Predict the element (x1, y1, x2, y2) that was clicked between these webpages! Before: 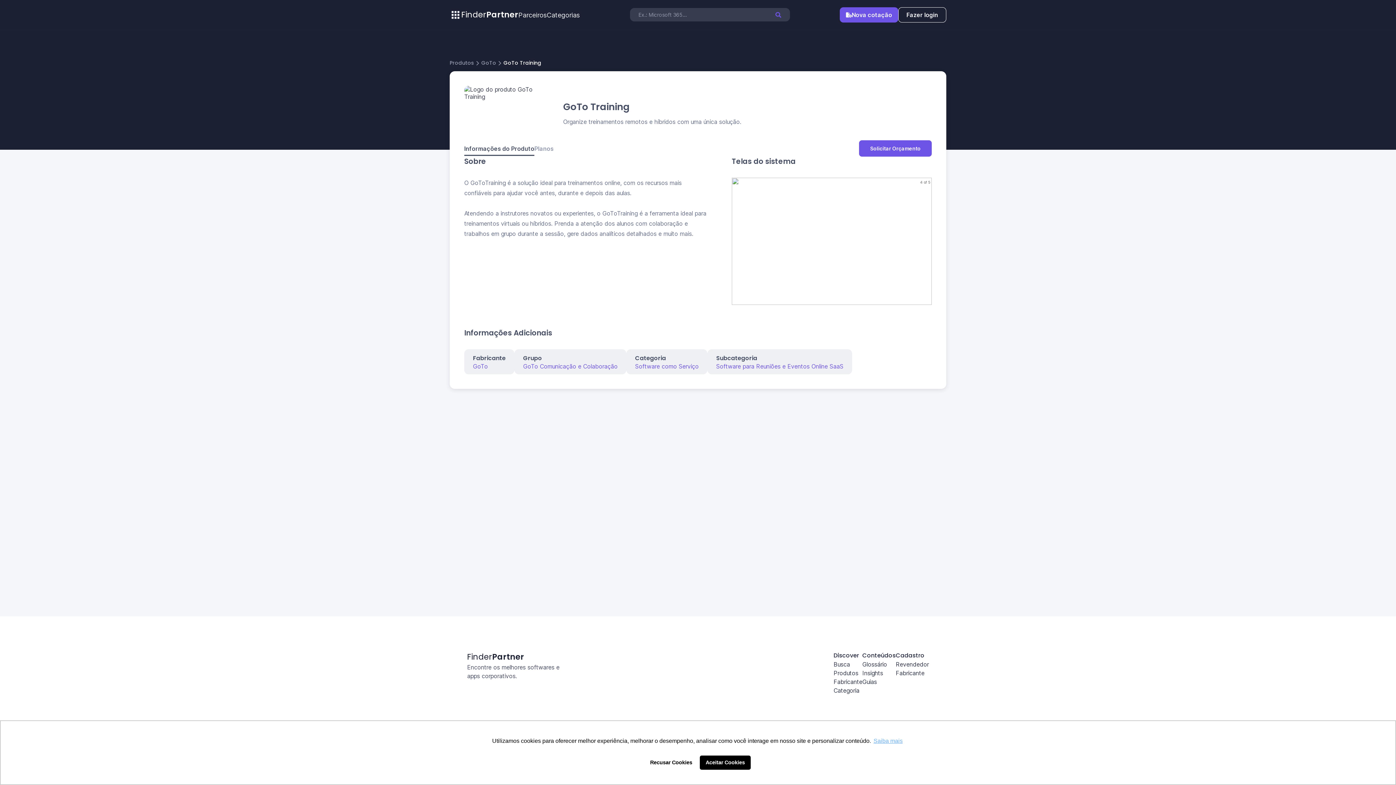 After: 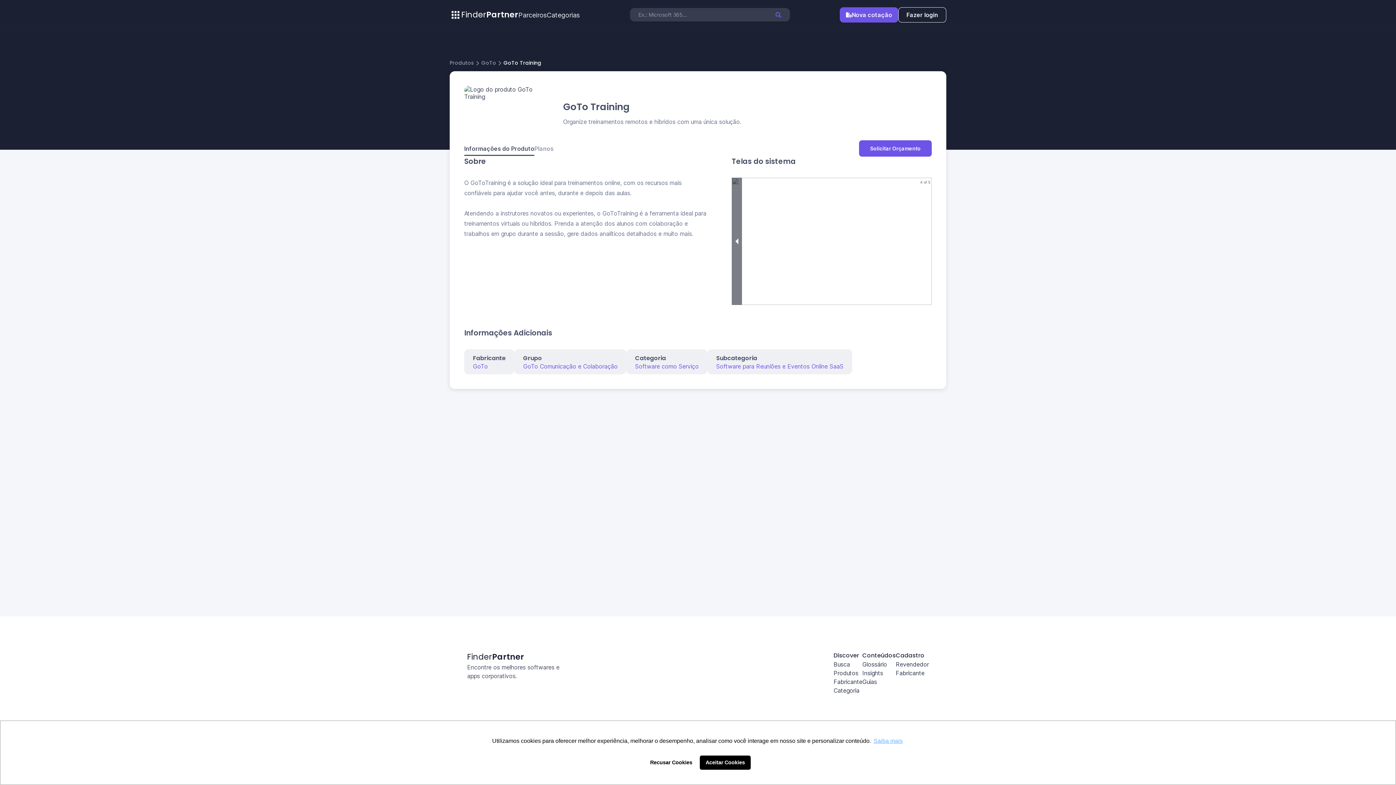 Action: label: previous slide / item bbox: (732, 177, 742, 305)